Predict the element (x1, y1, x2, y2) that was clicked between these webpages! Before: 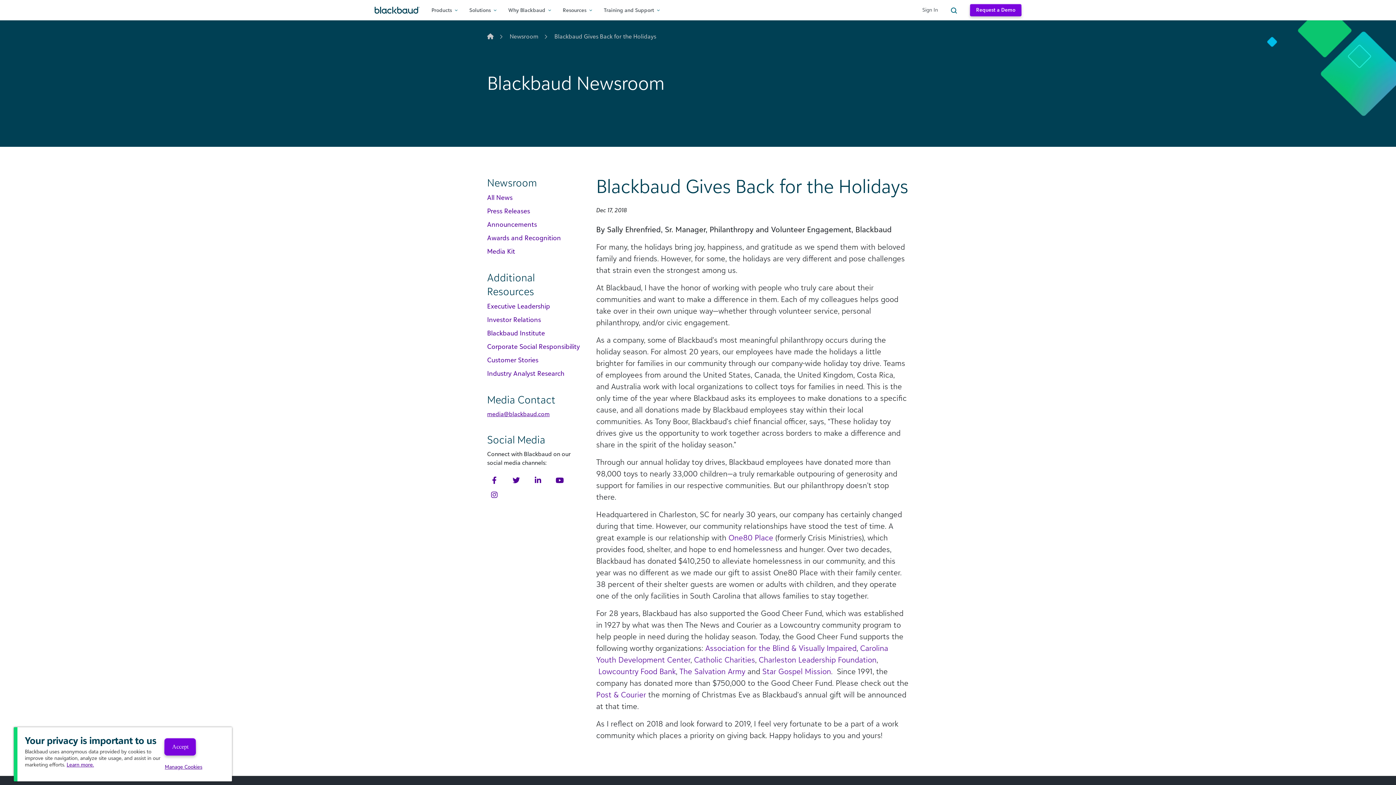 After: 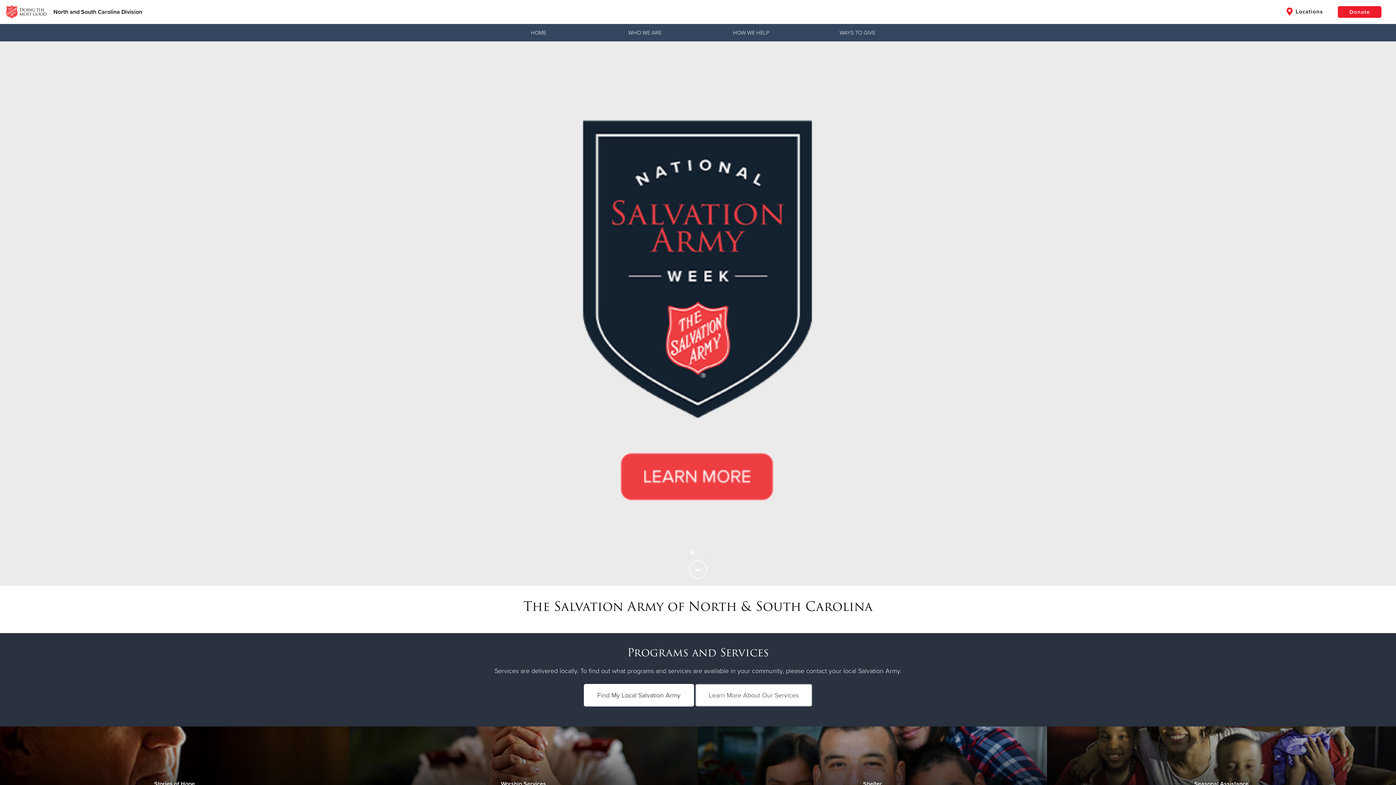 Action: bbox: (679, 666, 745, 676) label: The Salvation Army